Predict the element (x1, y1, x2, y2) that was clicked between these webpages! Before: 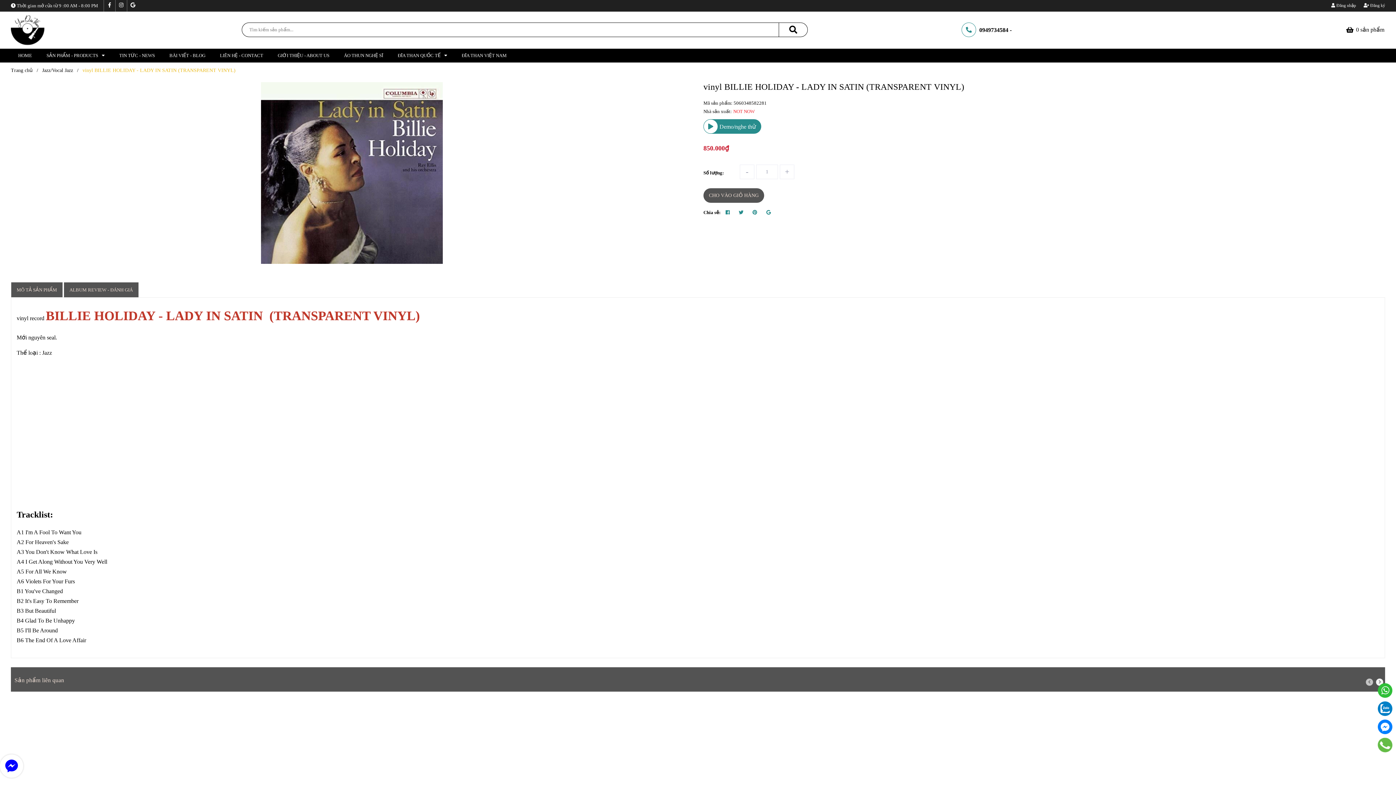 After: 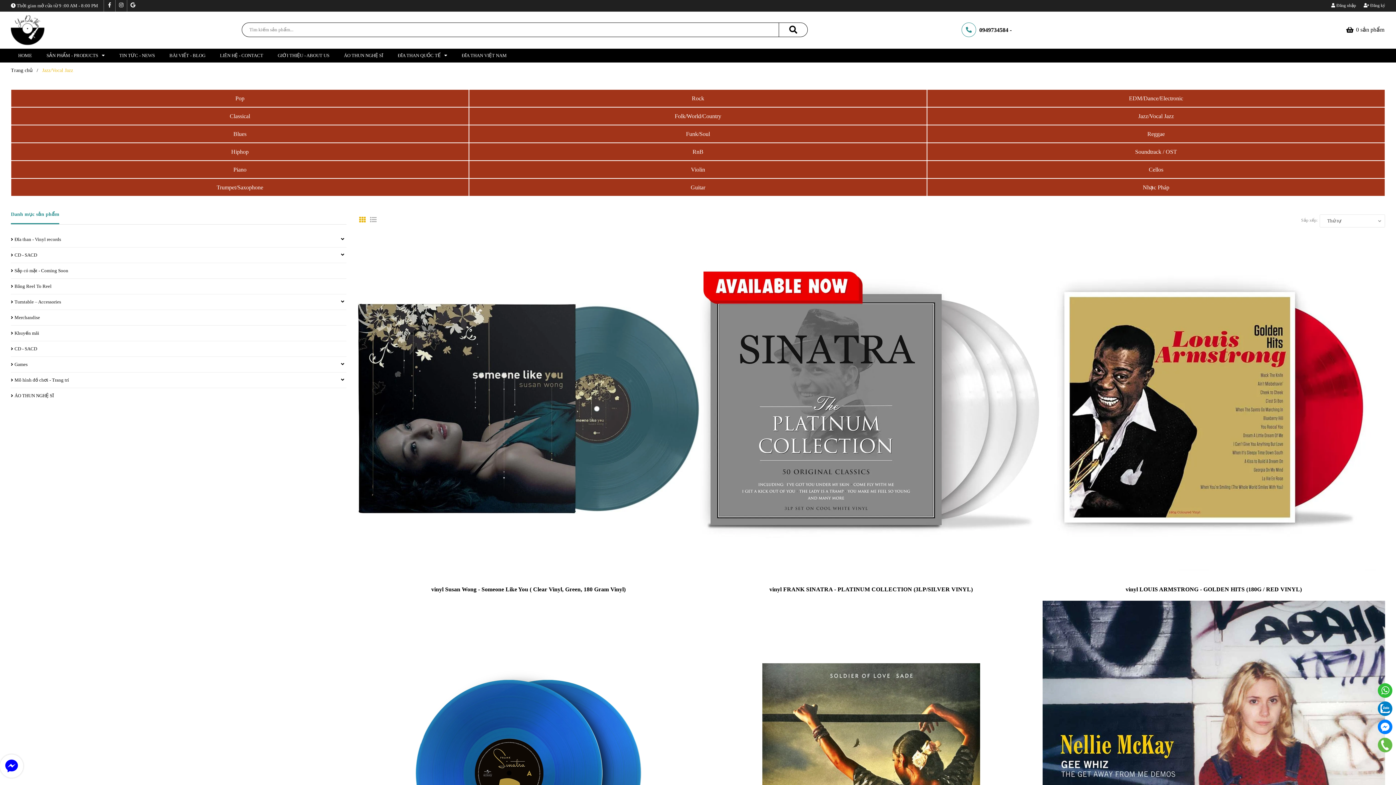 Action: label: Jazz/Vocal Jazz bbox: (42, 67, 73, 73)